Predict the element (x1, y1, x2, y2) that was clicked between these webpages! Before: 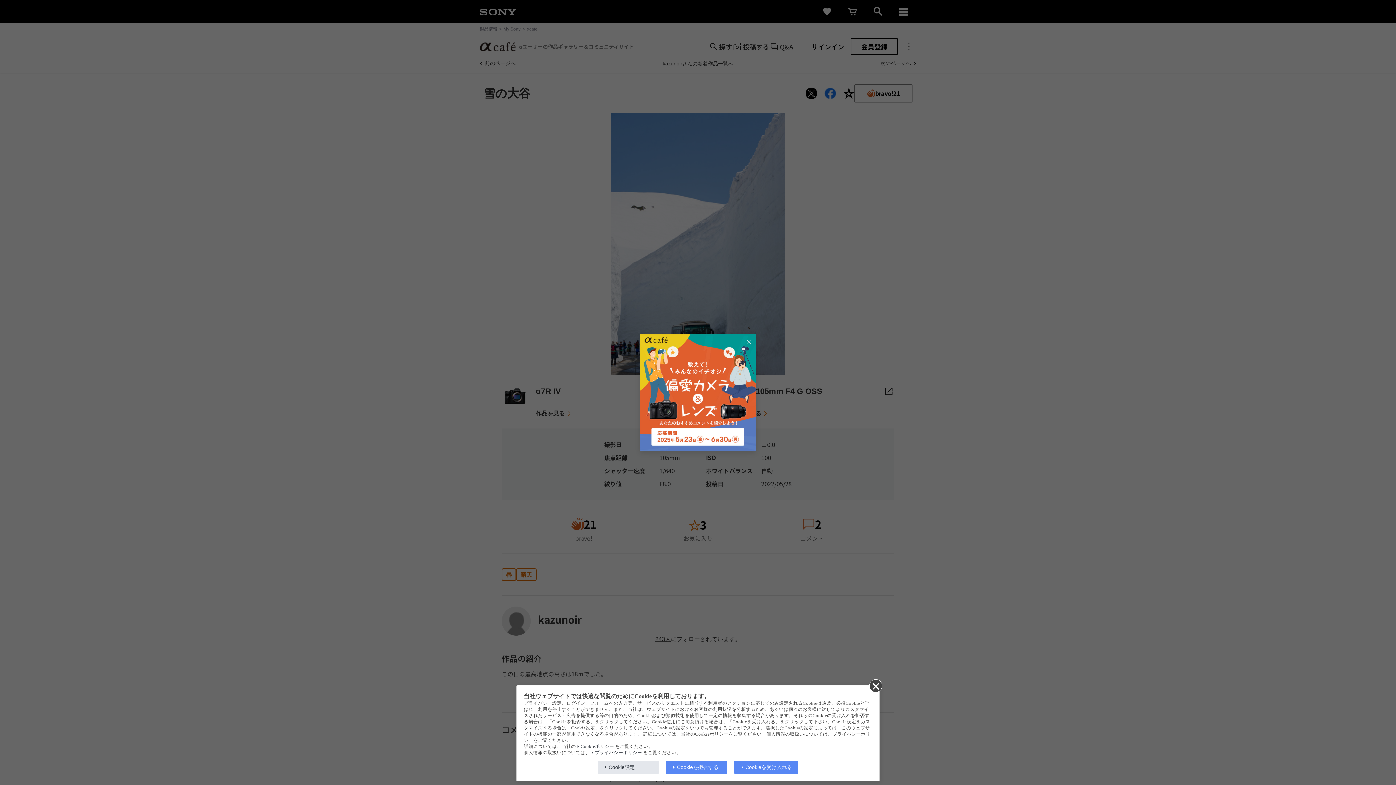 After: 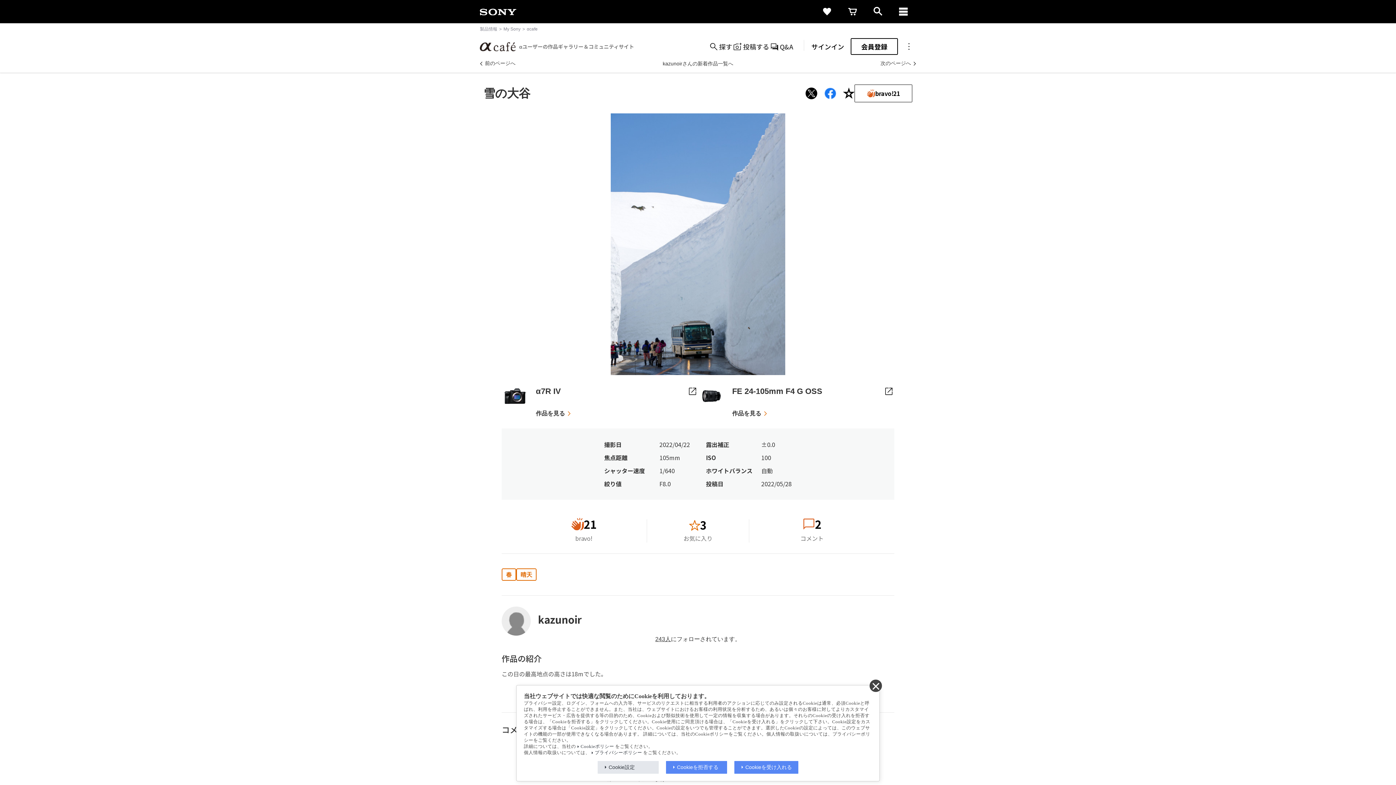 Action: bbox: (744, 337, 753, 346)